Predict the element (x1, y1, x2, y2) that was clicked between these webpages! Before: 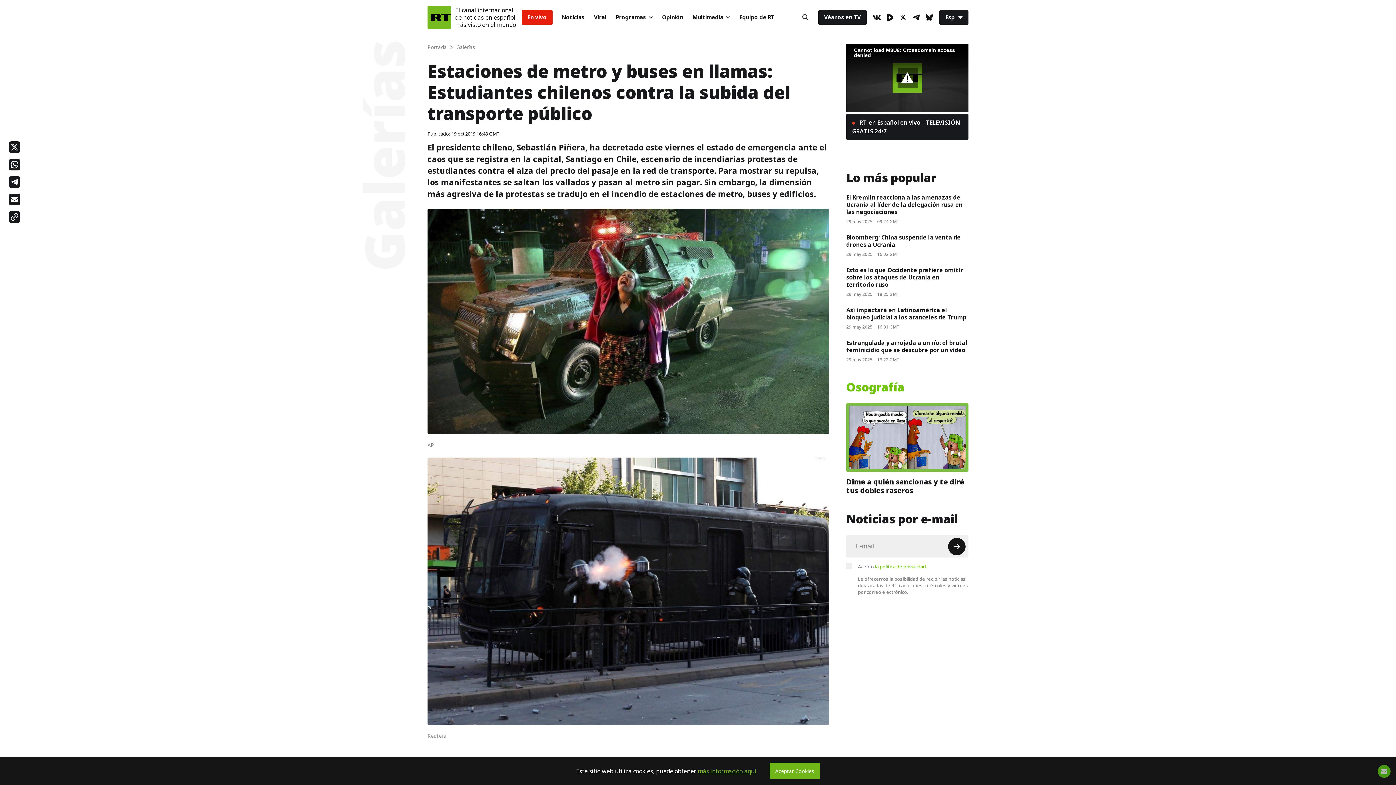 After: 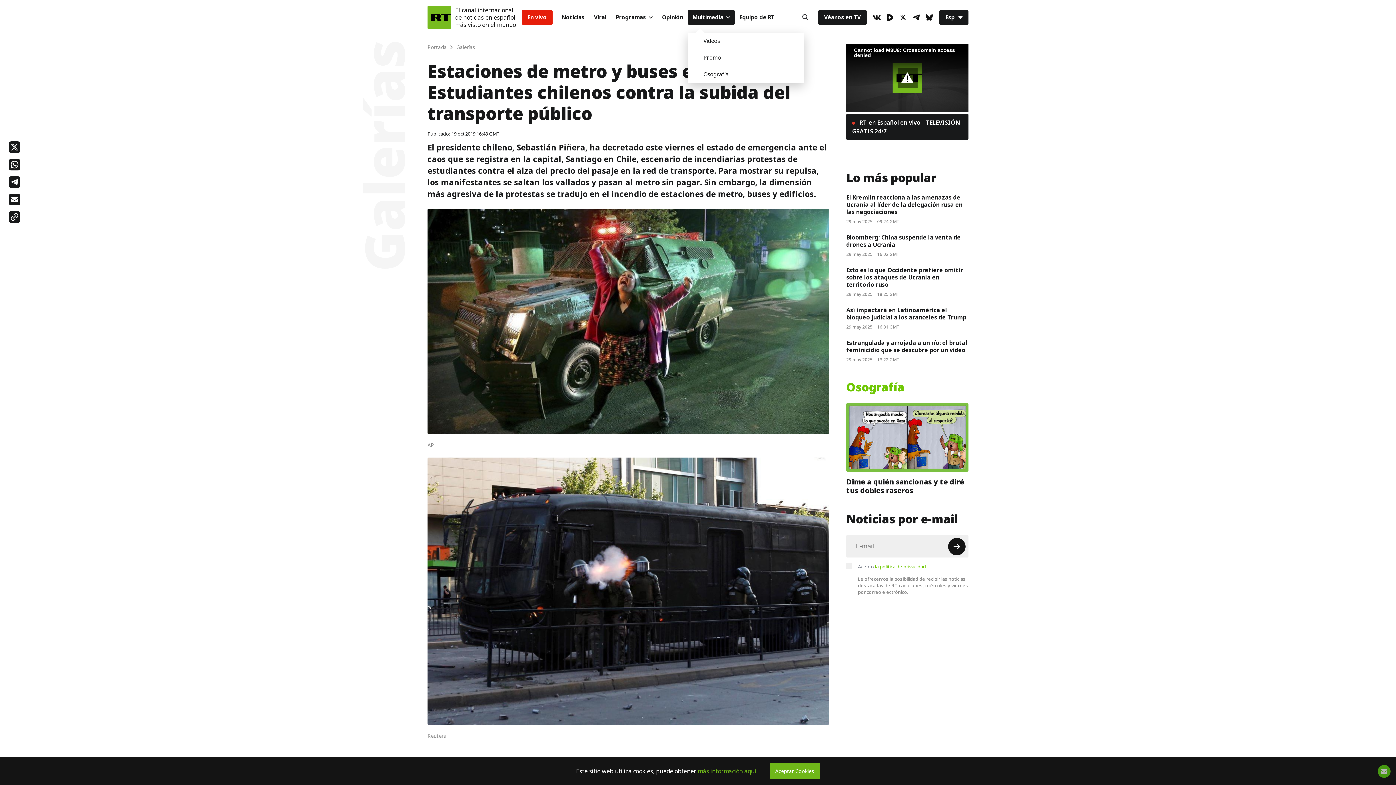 Action: label: Multimedia bbox: (688, 10, 734, 24)